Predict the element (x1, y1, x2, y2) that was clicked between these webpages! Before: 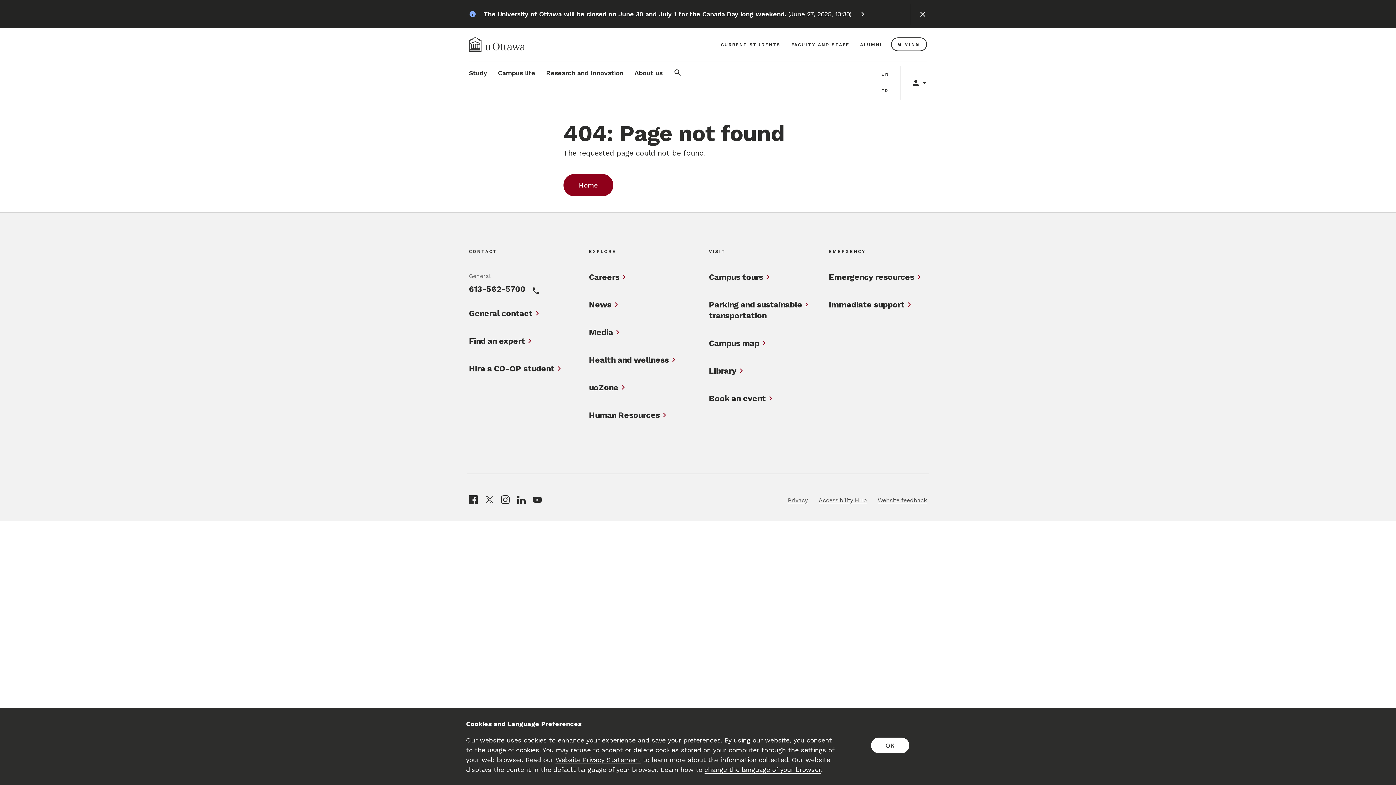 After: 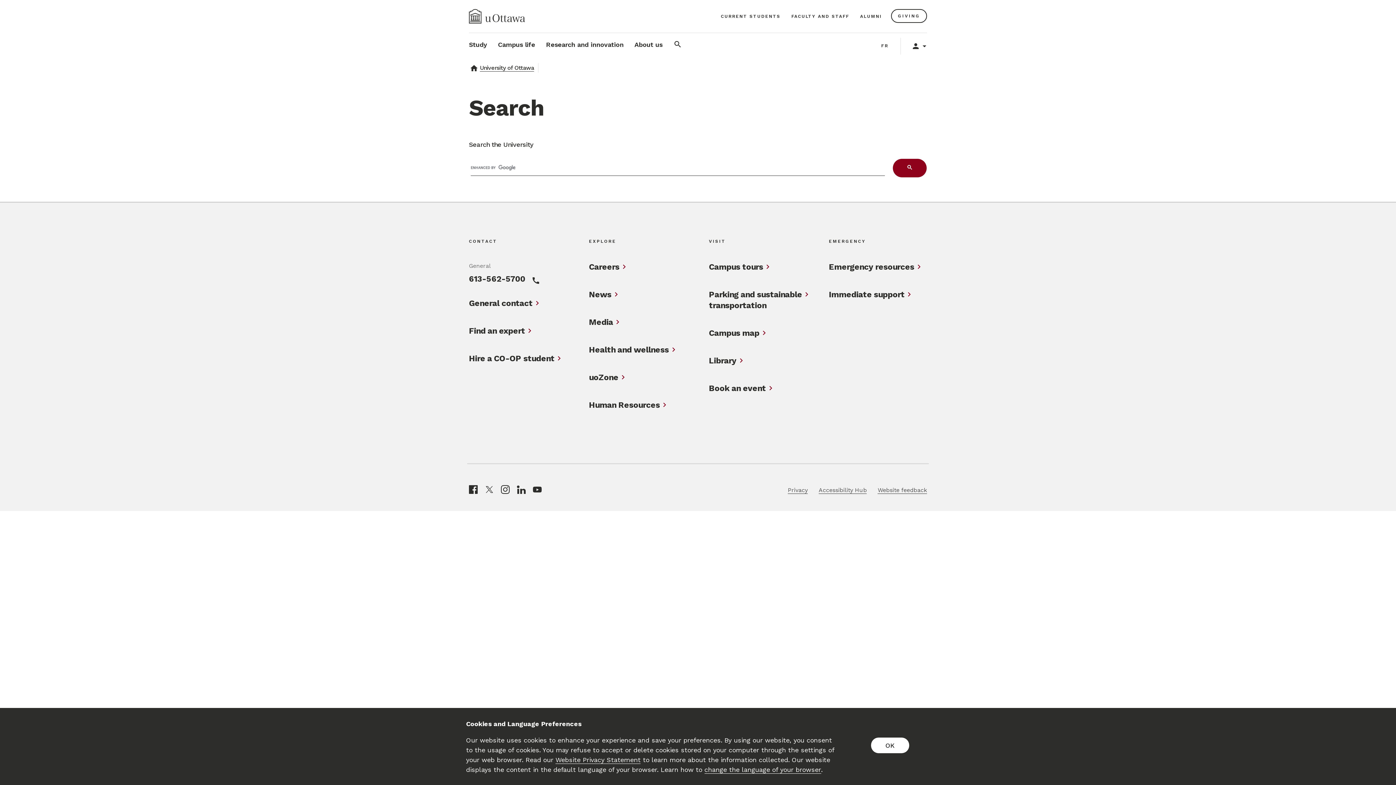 Action: label: Search bbox: (673, 61, 682, 86)